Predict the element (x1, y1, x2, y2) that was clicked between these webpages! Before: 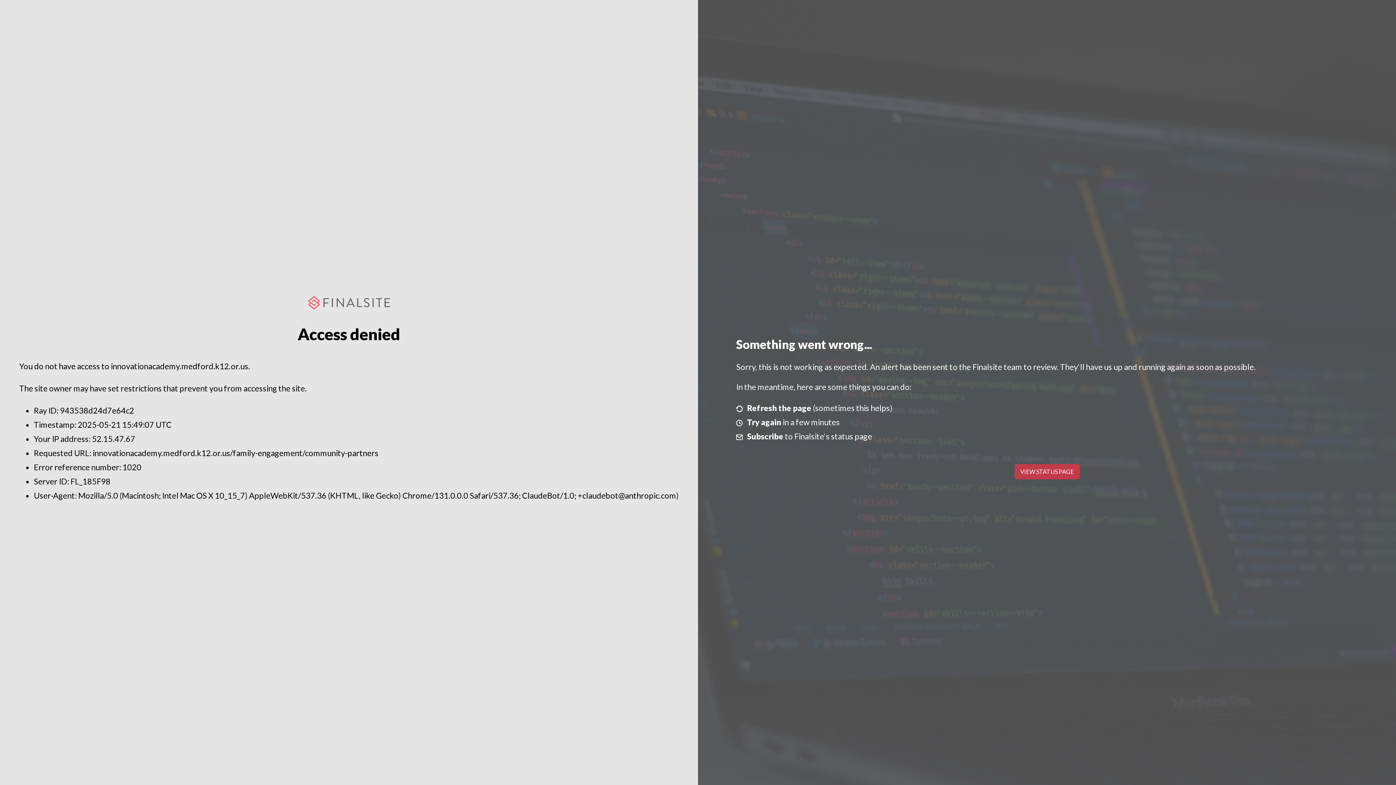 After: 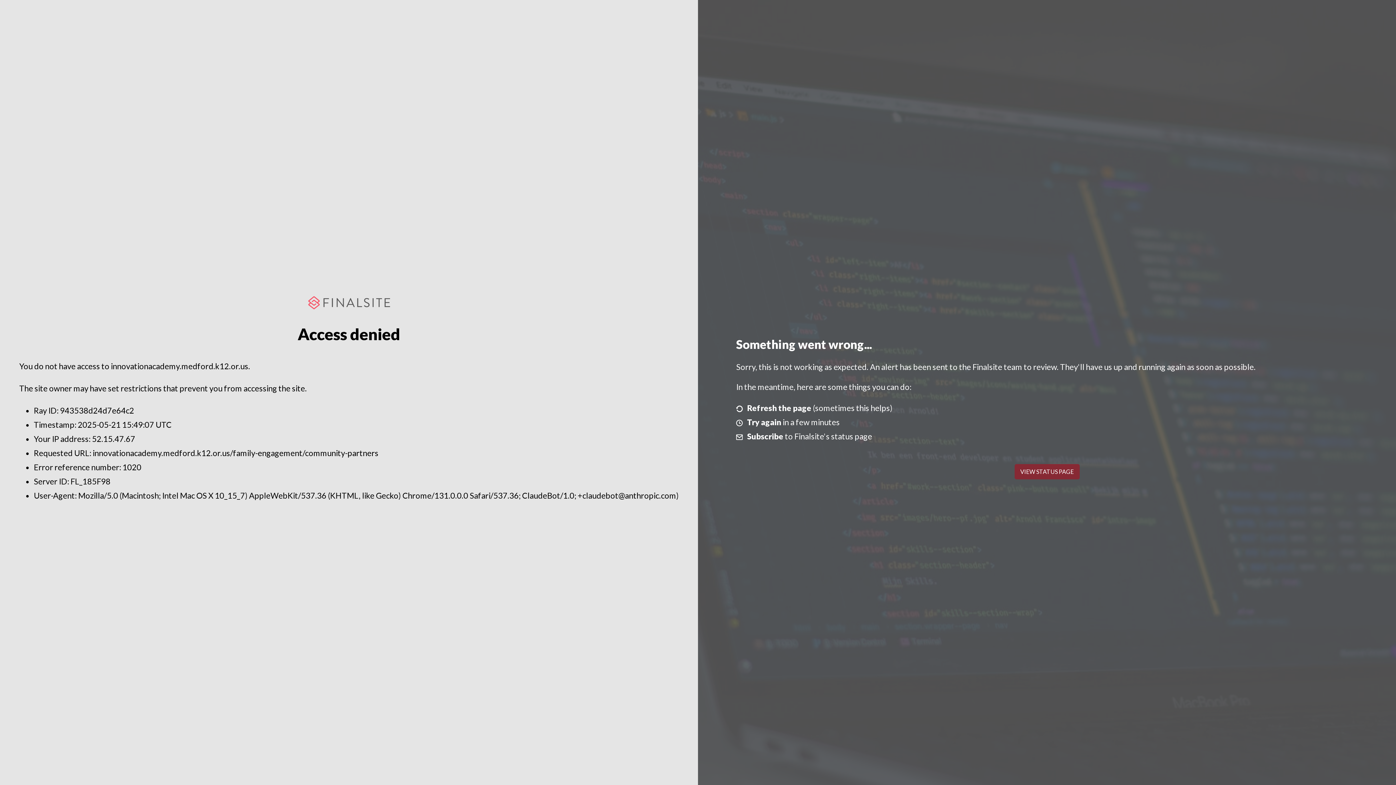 Action: label: VIEW STATUS PAGE bbox: (1014, 464, 1079, 479)